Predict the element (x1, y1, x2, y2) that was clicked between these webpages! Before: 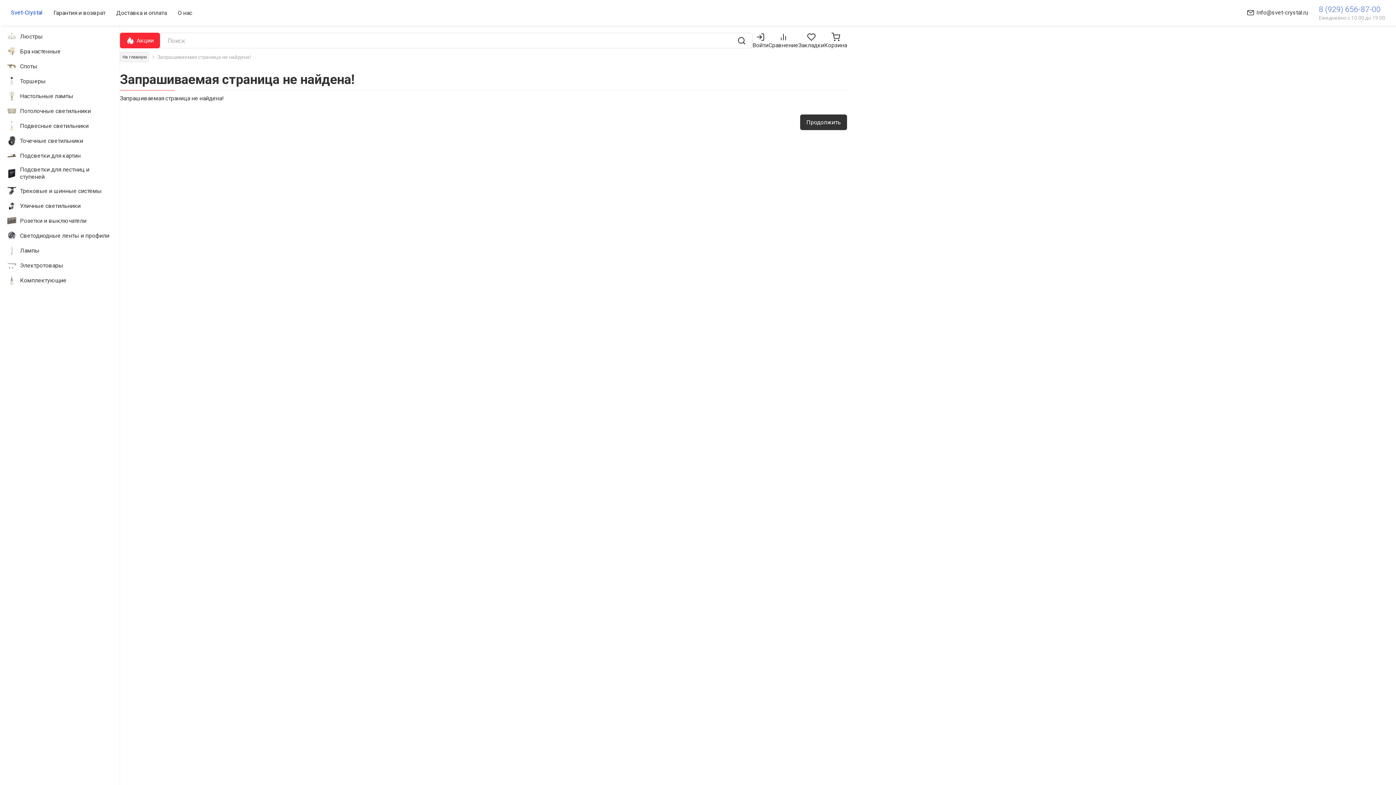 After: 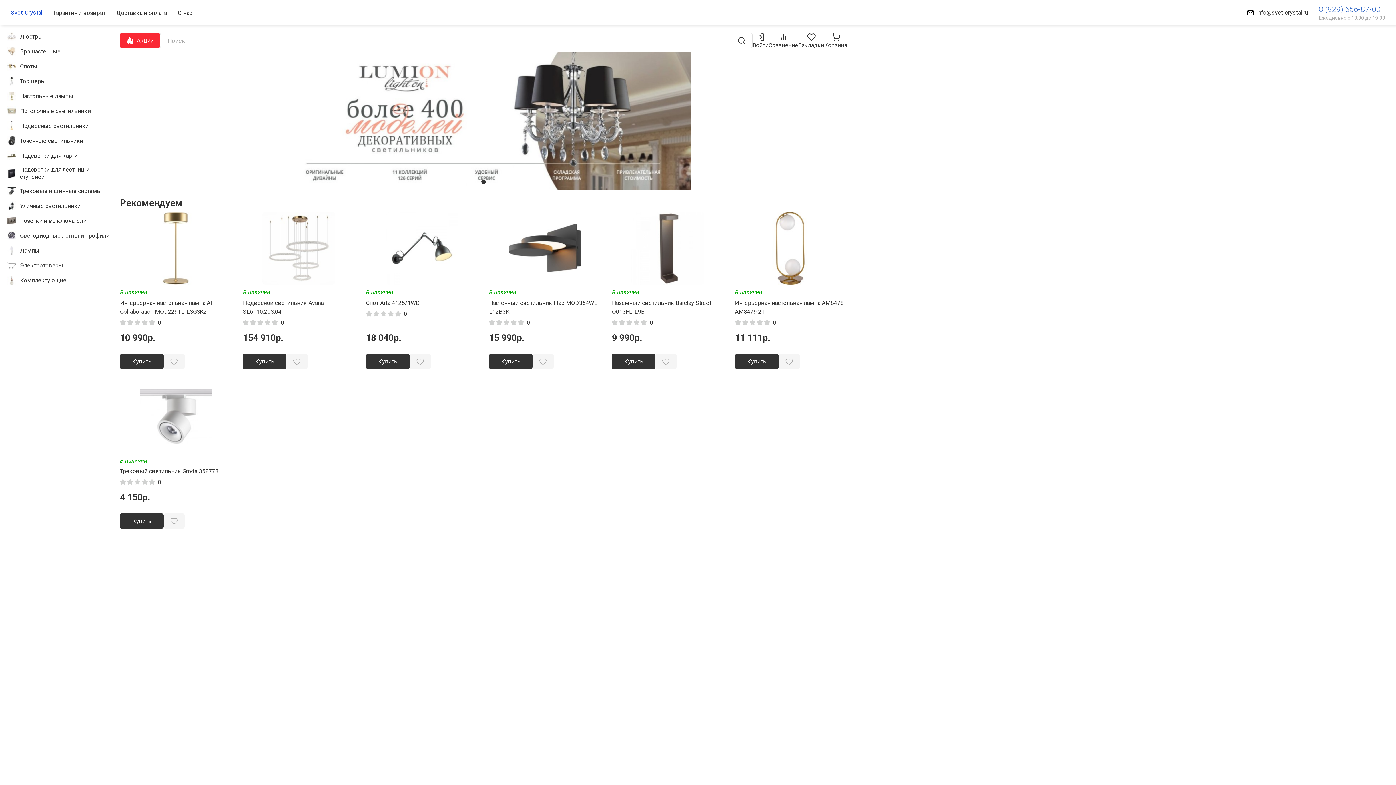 Action: bbox: (120, 53, 149, 59) label: На главную